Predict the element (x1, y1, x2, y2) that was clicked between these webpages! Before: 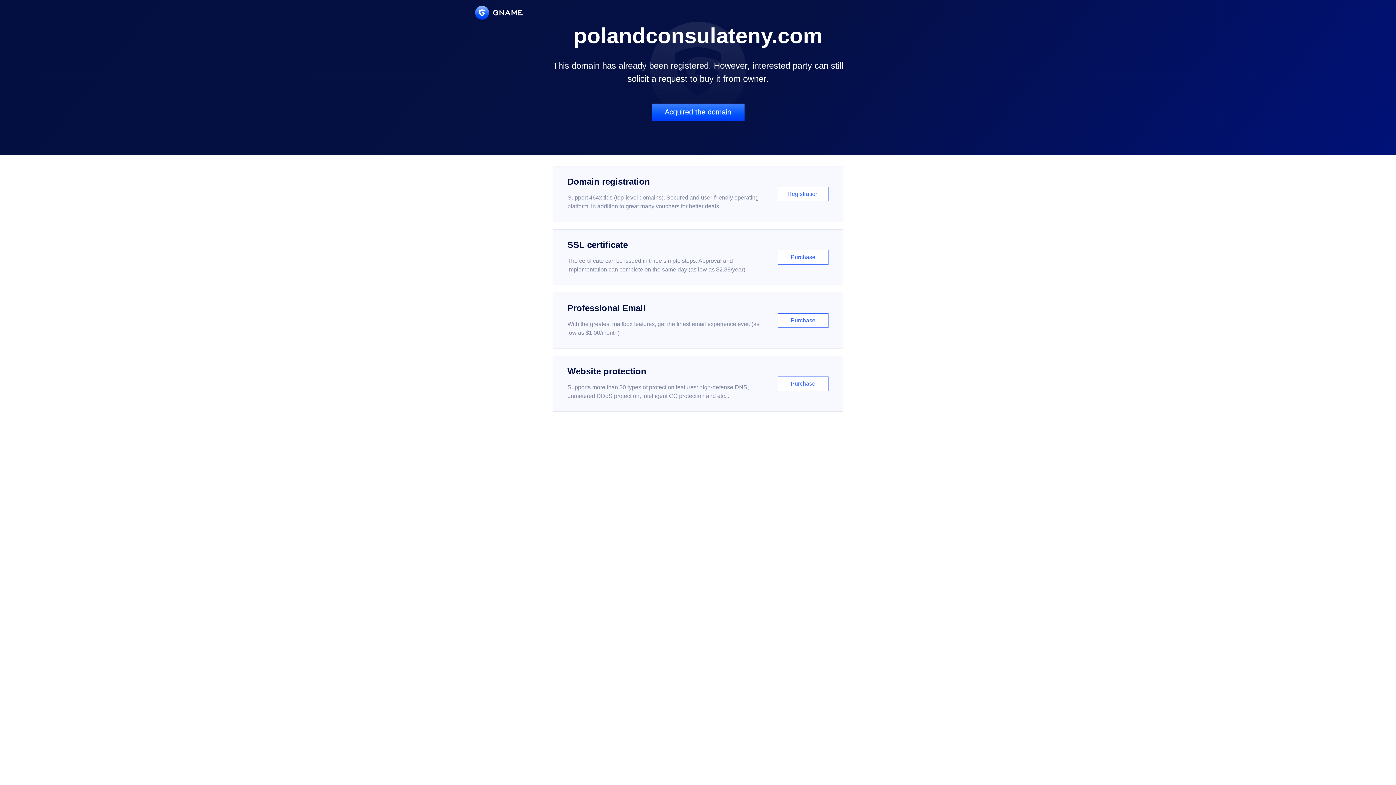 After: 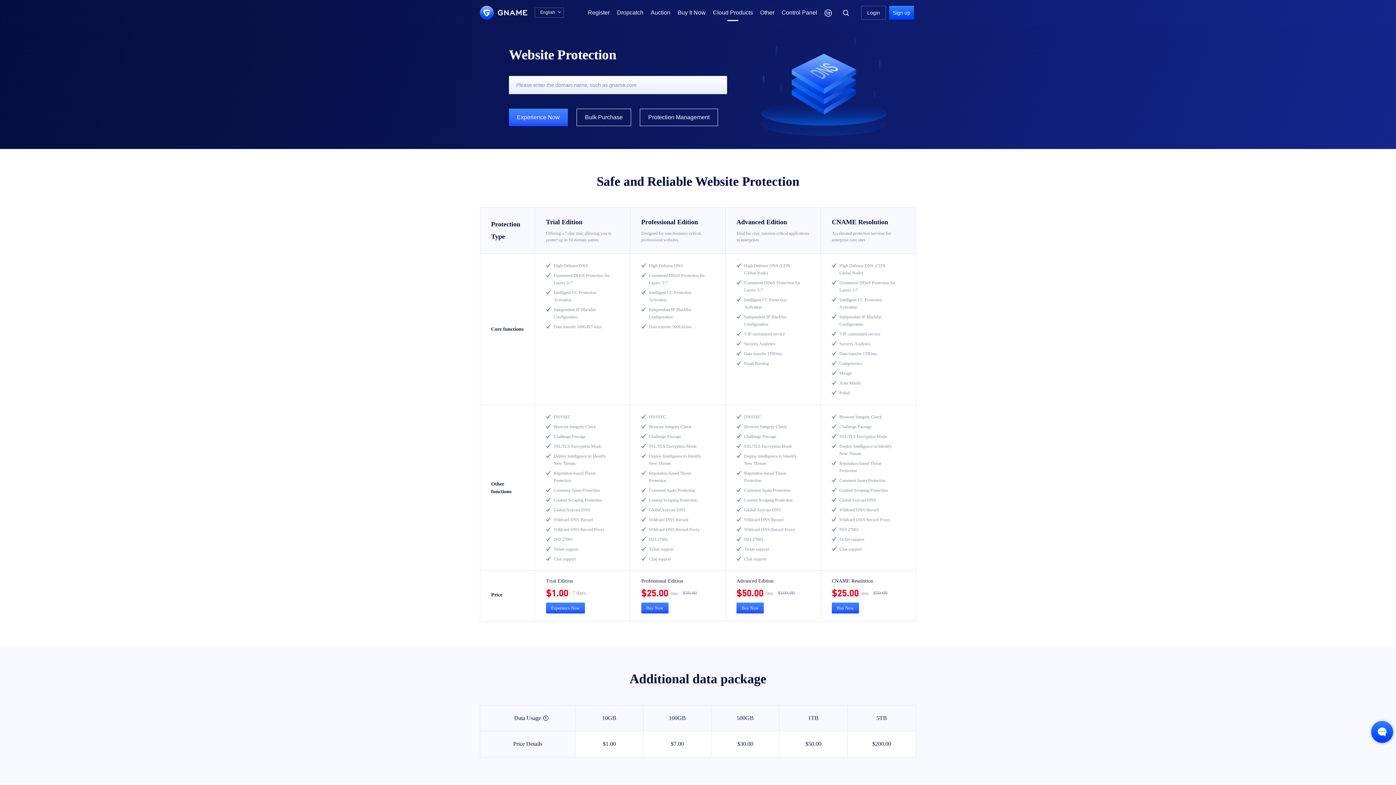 Action: bbox: (552, 356, 843, 412) label: Website protection

Supports more than 30 types of protection features: high-defense DNS, unmetered DDoS protection, intelligent CC protection and etc...

Purchase